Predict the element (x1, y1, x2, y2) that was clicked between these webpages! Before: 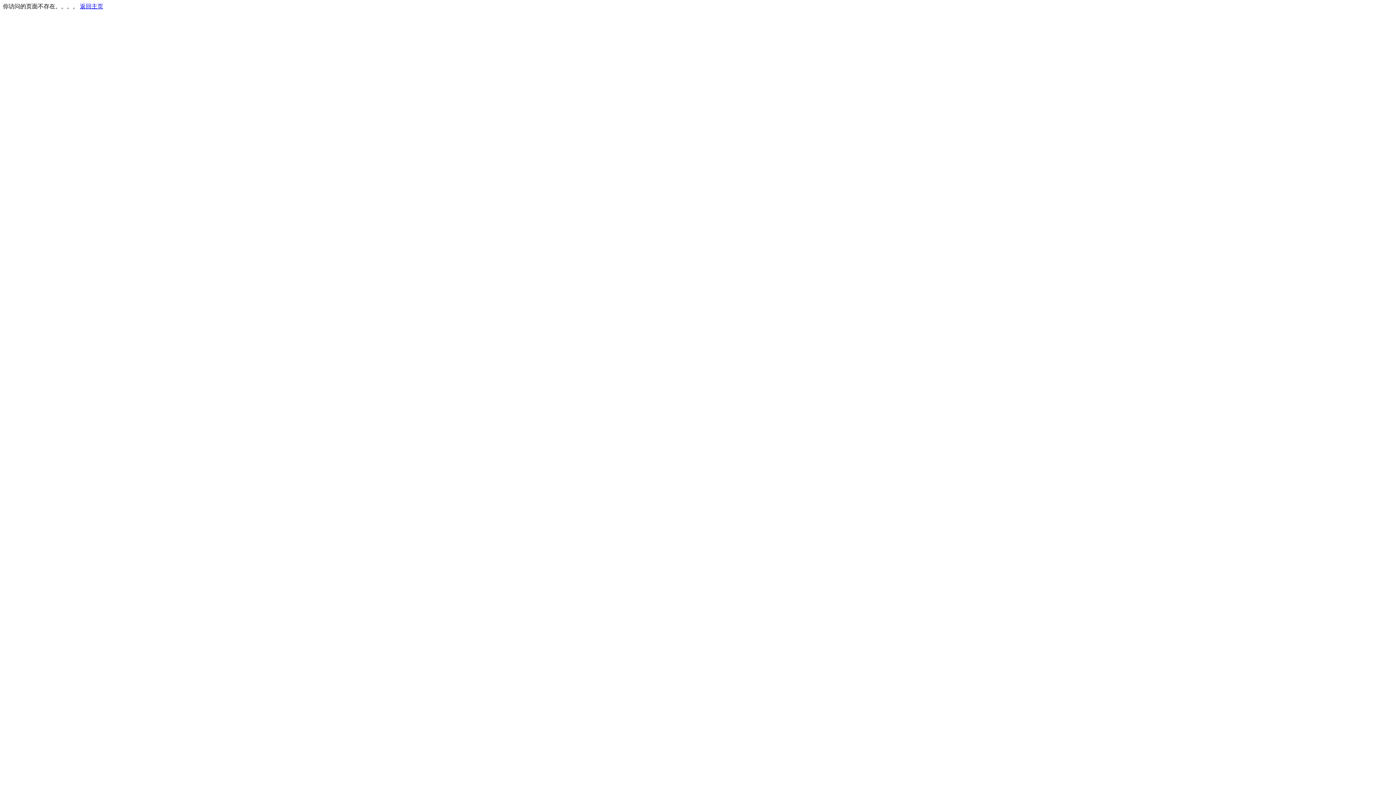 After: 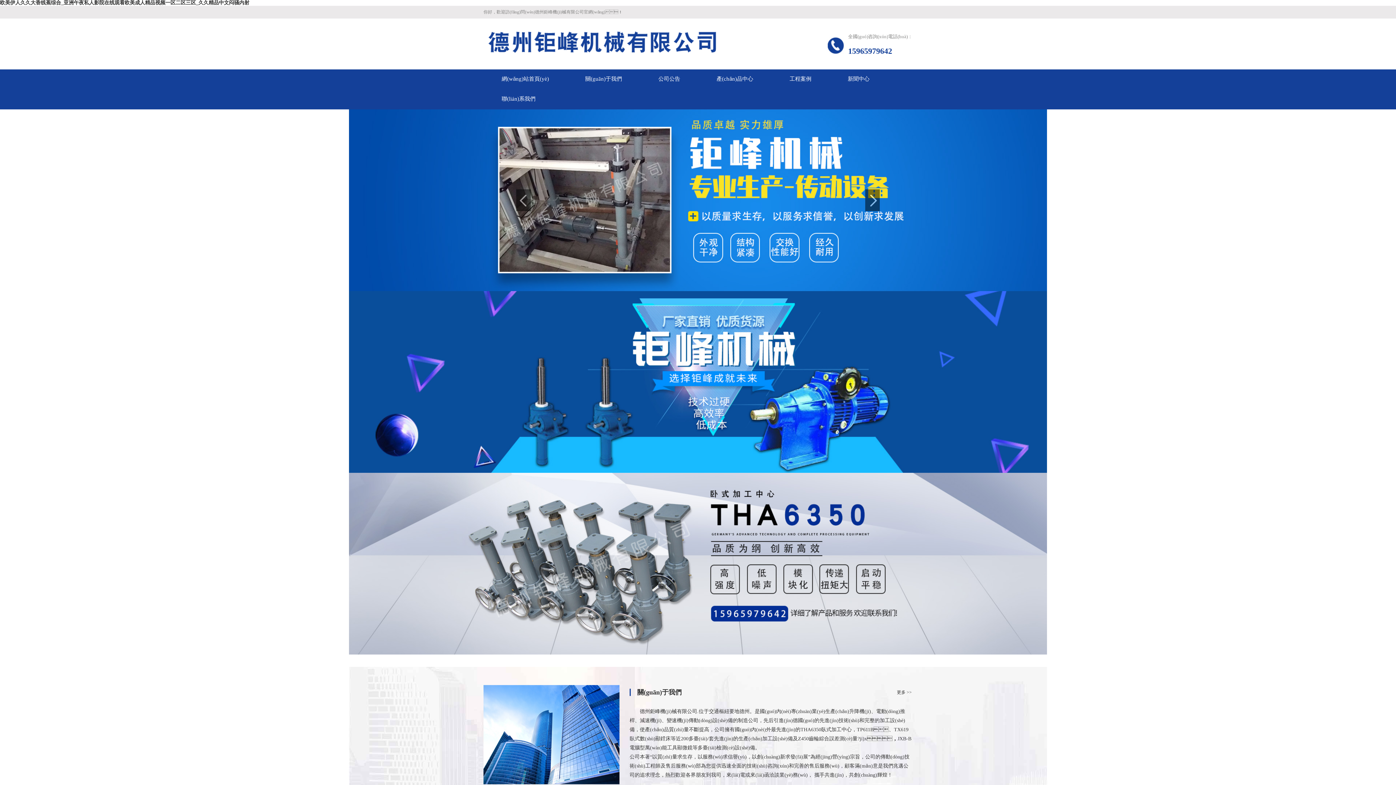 Action: bbox: (80, 3, 103, 9) label: 返回主页